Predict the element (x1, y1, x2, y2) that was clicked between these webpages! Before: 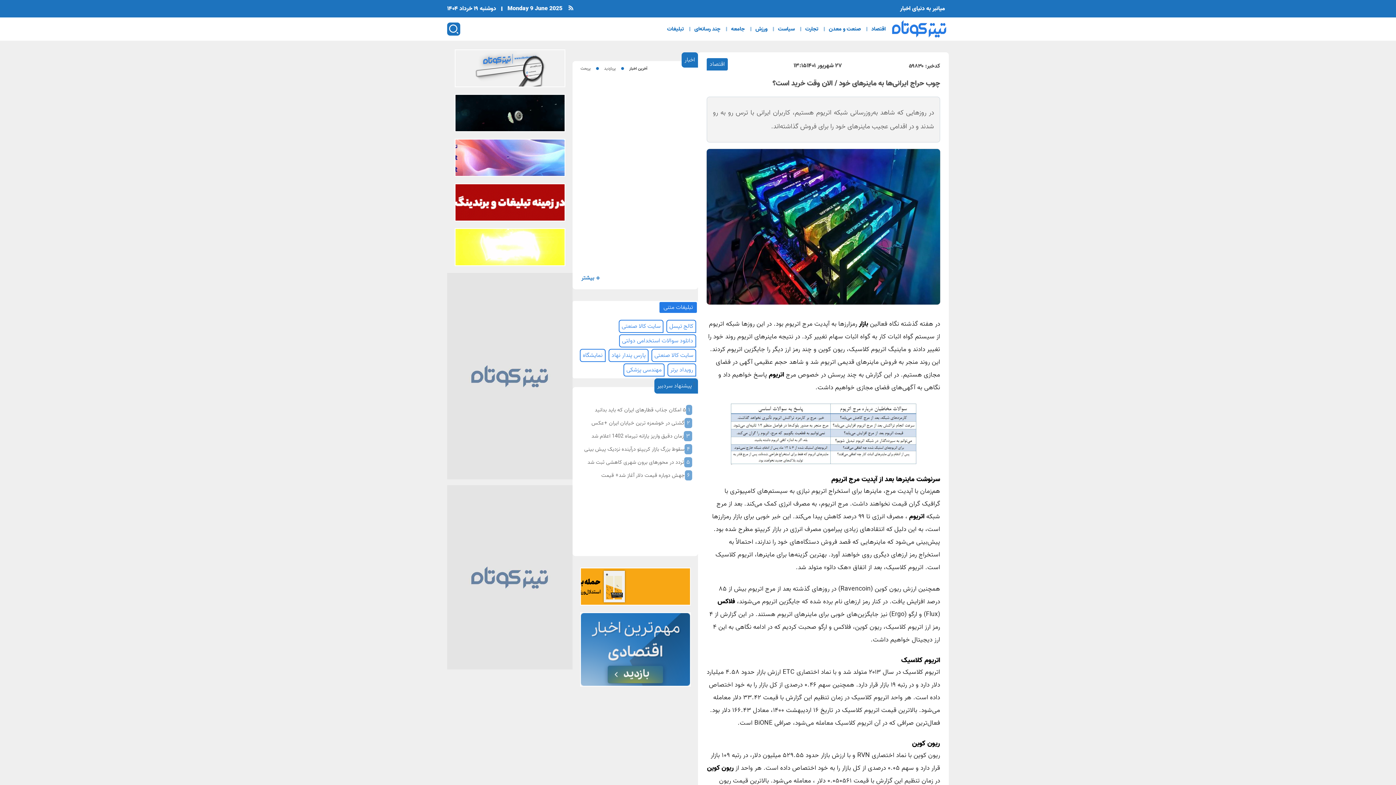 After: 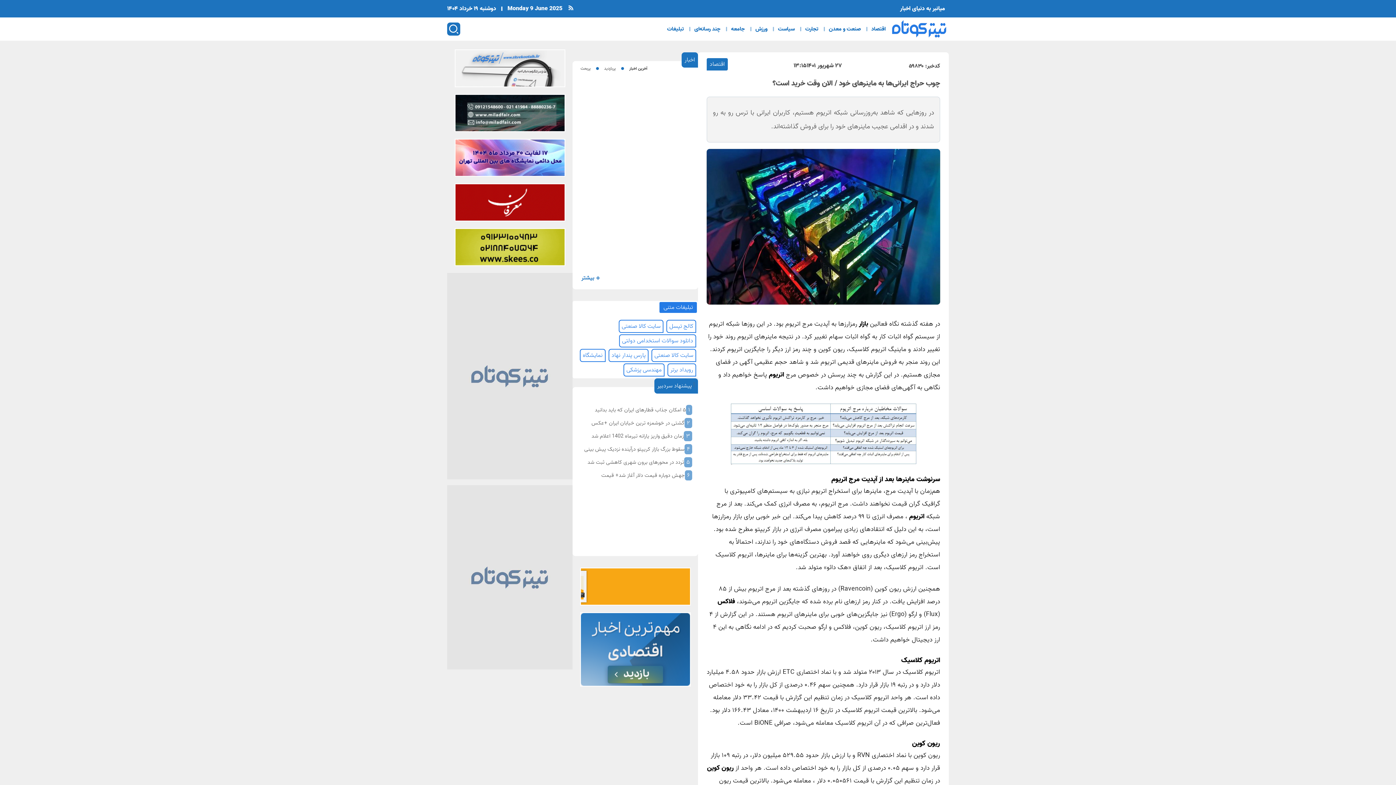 Action: bbox: (580, 680, 690, 690)